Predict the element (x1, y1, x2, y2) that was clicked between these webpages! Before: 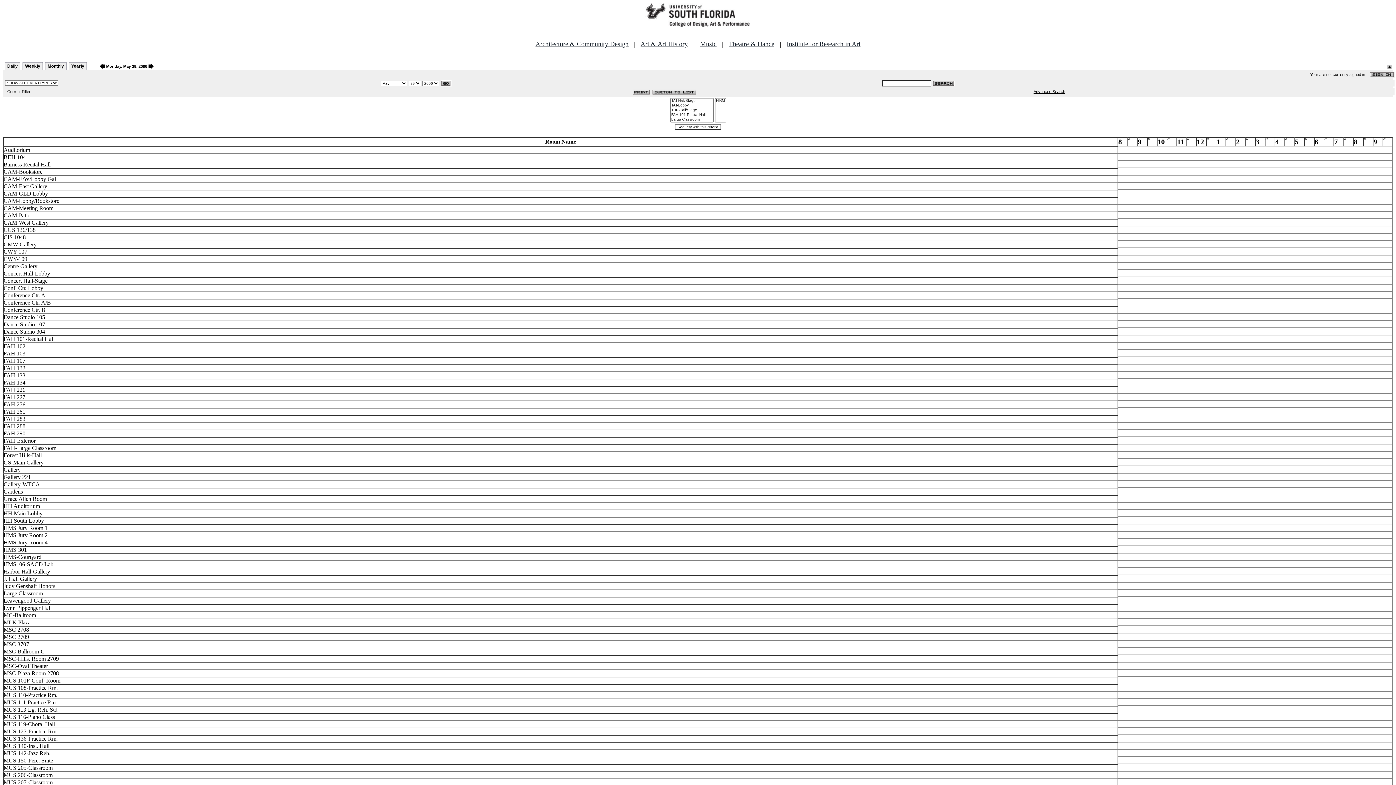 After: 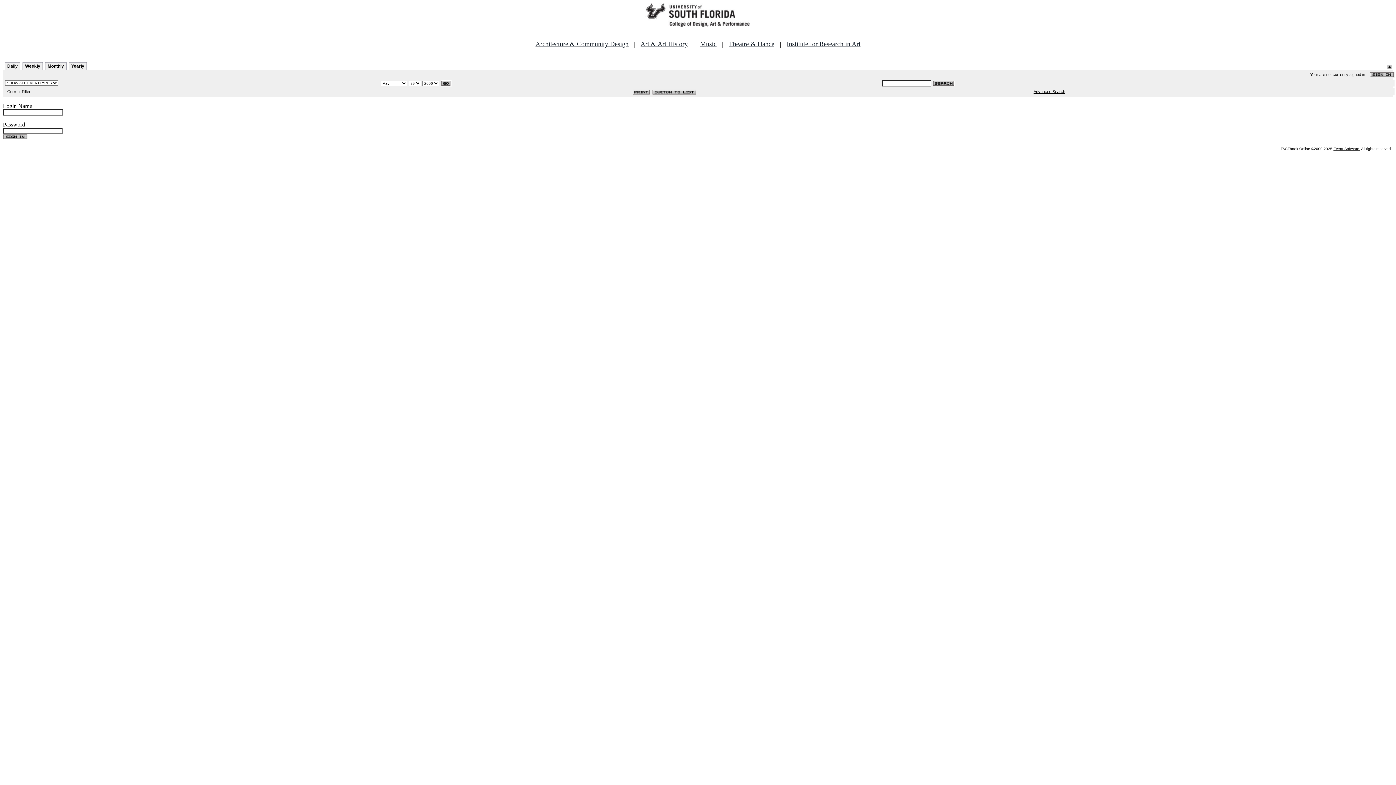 Action: bbox: (1369, 72, 1394, 76)